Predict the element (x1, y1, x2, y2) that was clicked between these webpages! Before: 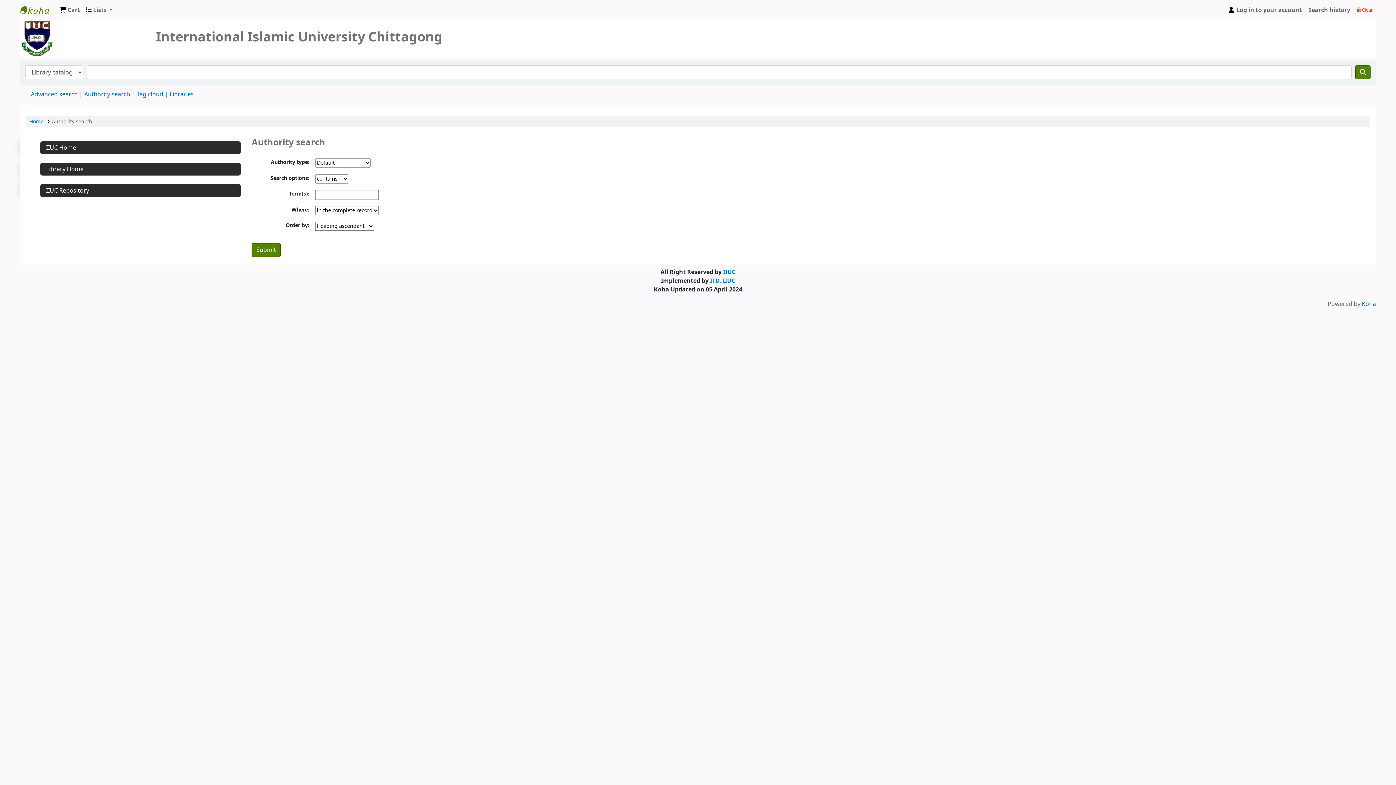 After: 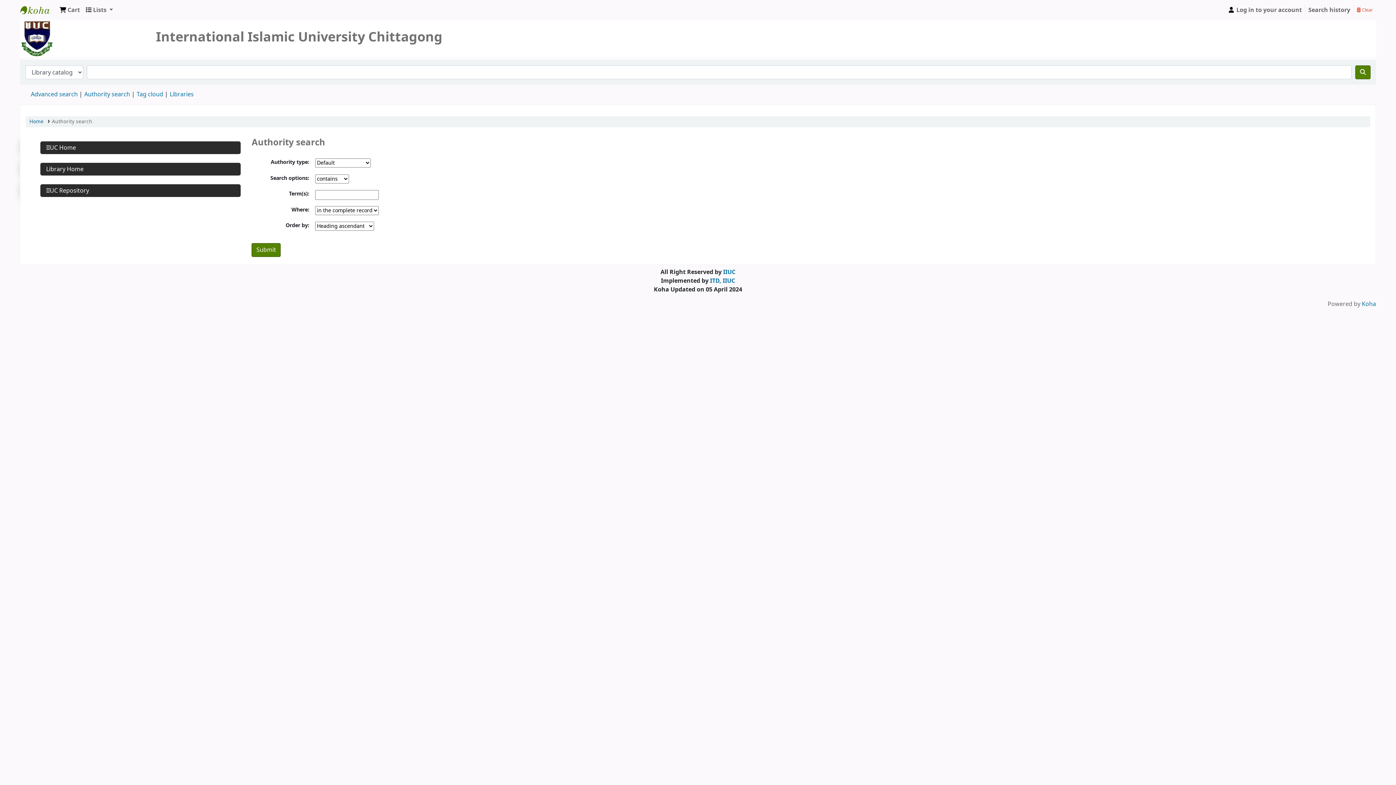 Action: label:  Clear bbox: (1354, 2, 1376, 16)